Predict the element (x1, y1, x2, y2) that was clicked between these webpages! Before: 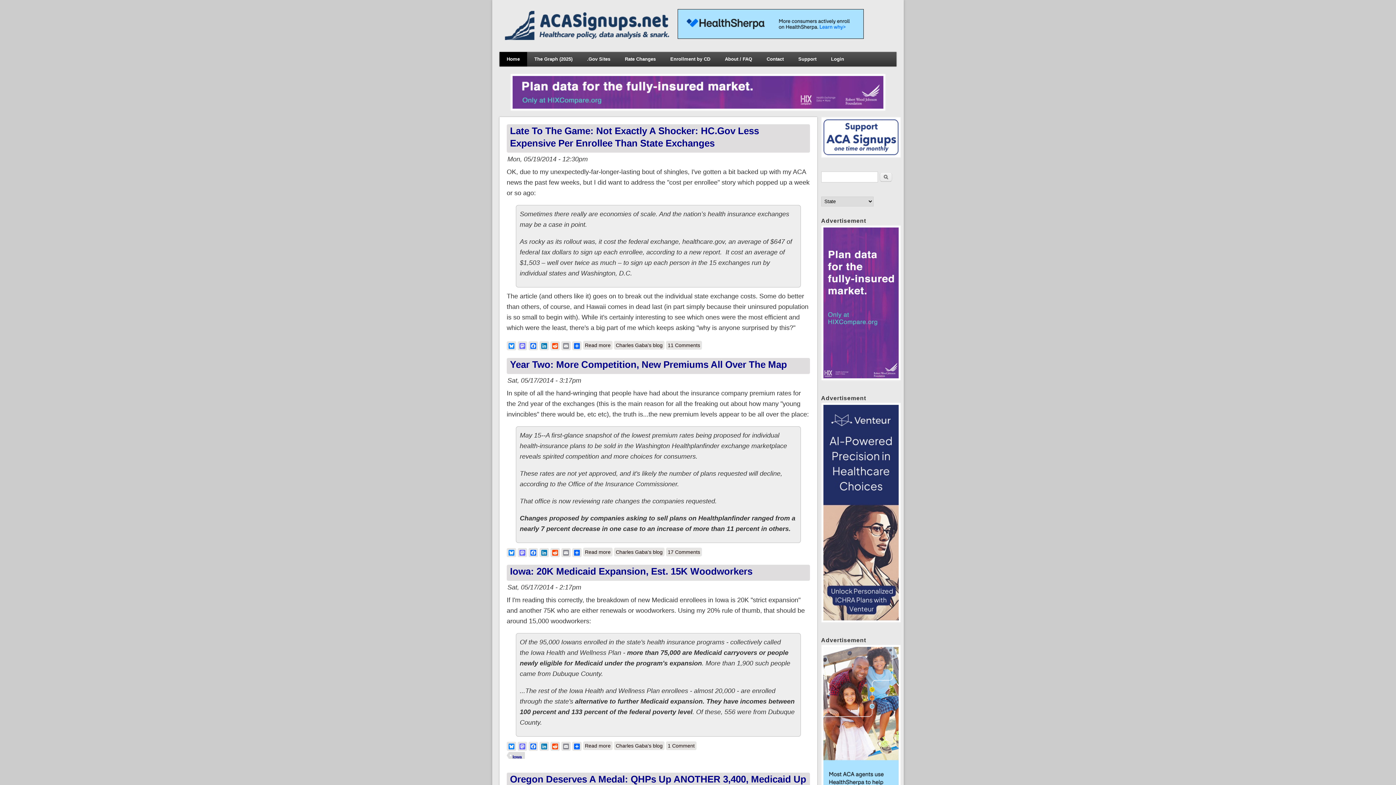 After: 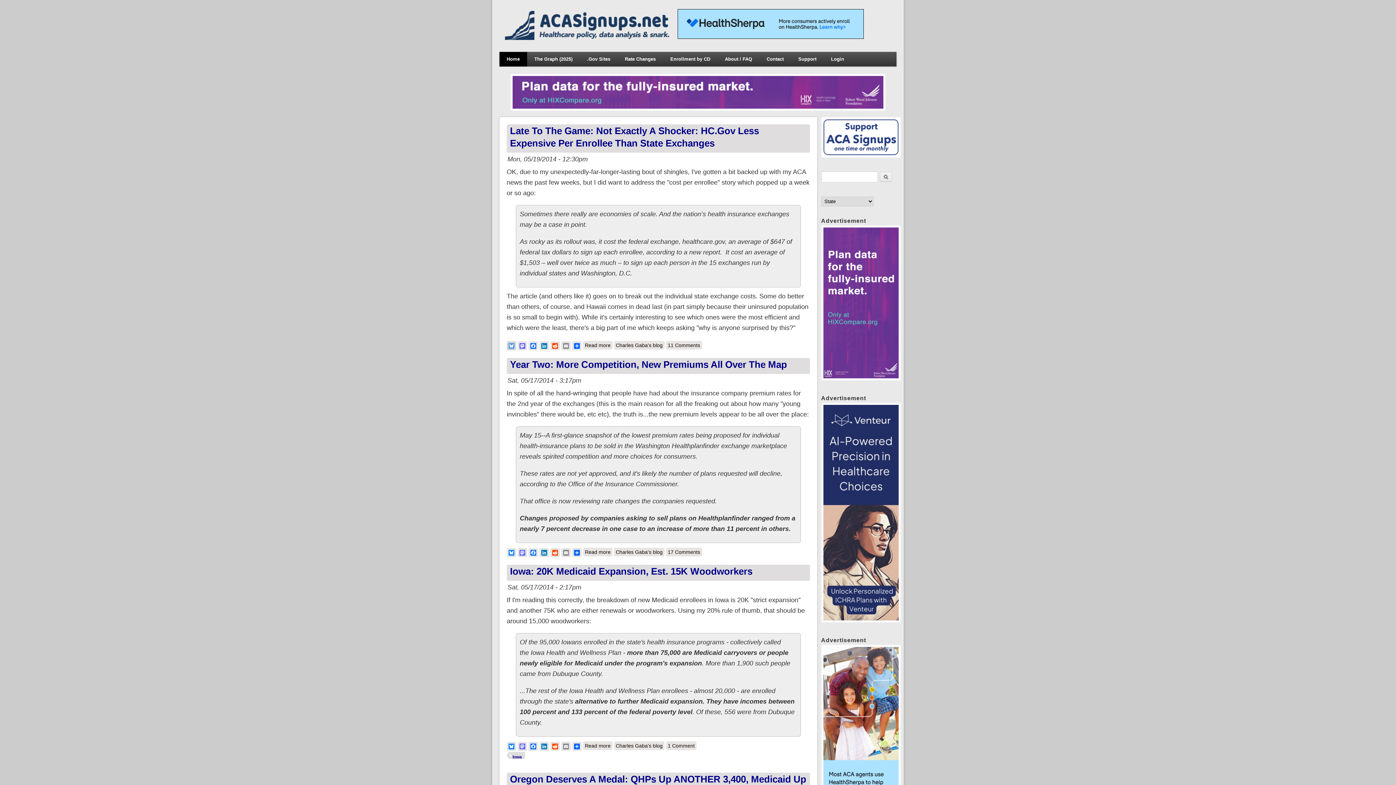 Action: label: Bluesky bbox: (506, 341, 516, 350)